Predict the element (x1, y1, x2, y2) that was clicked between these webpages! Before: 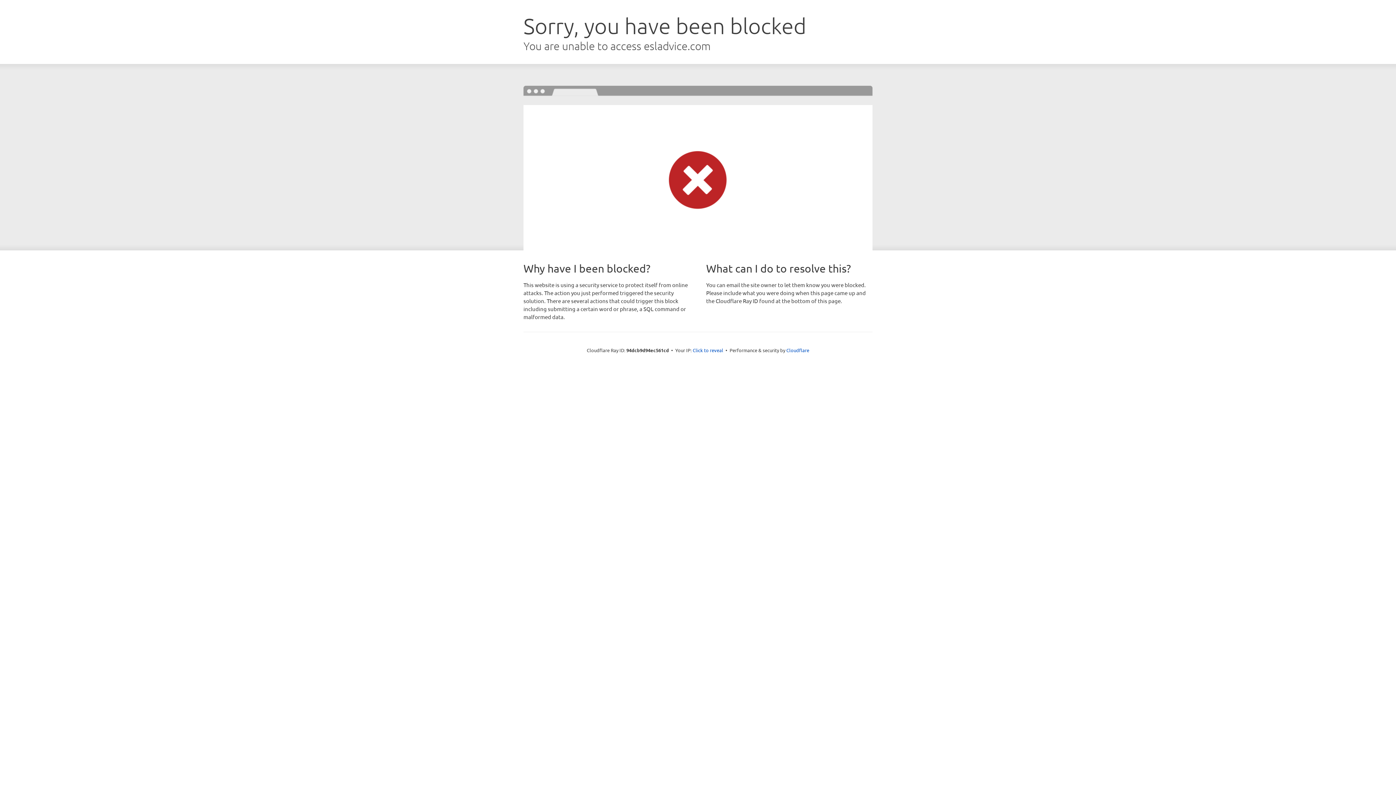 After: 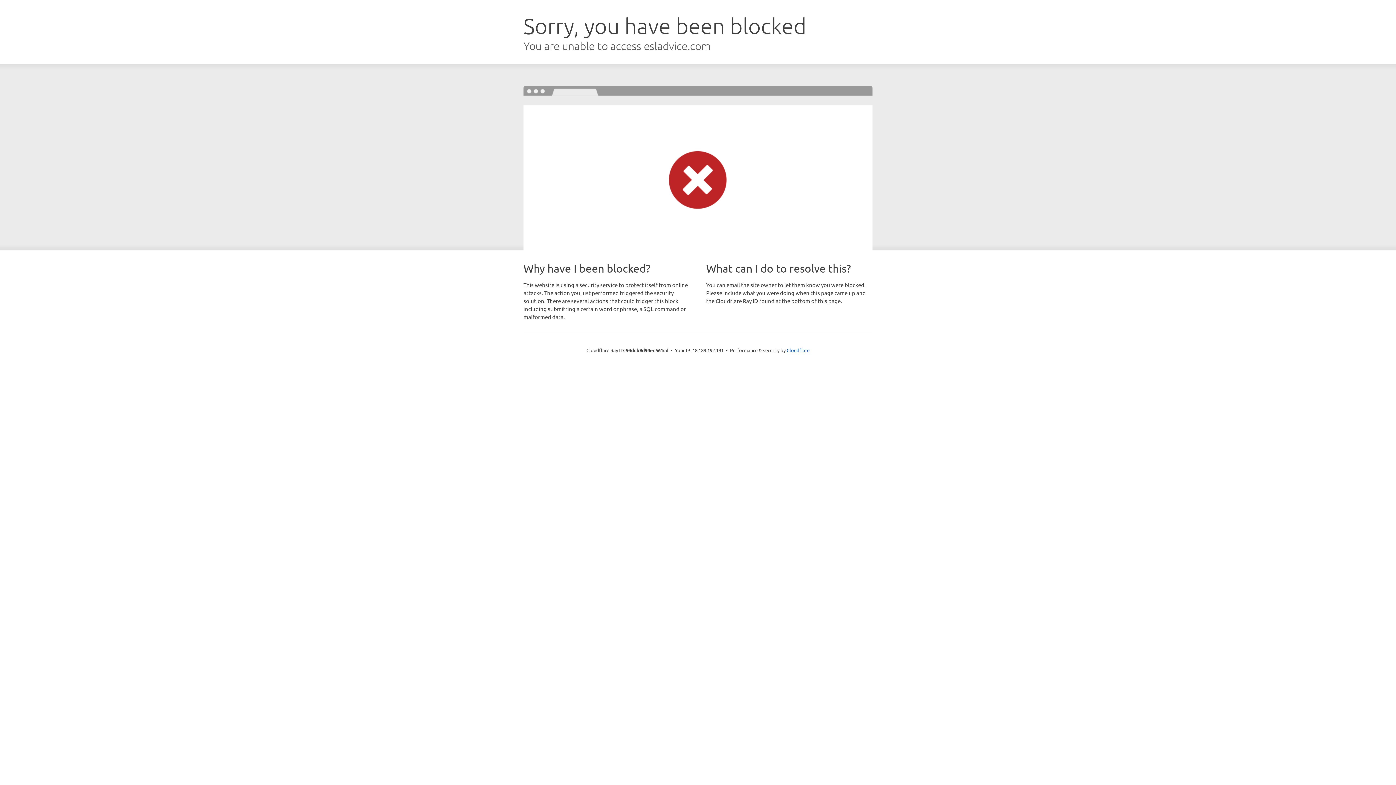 Action: label: Click to reveal bbox: (692, 346, 723, 353)